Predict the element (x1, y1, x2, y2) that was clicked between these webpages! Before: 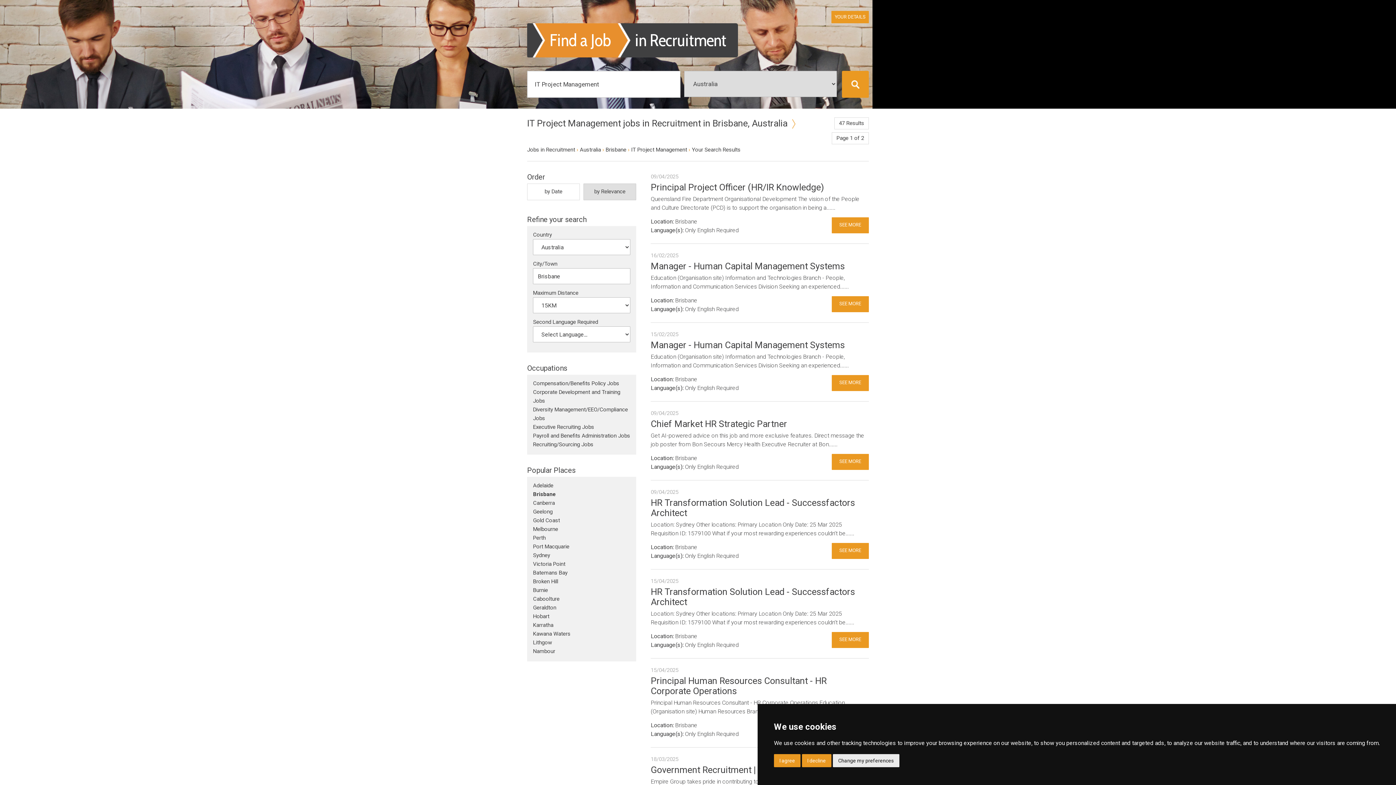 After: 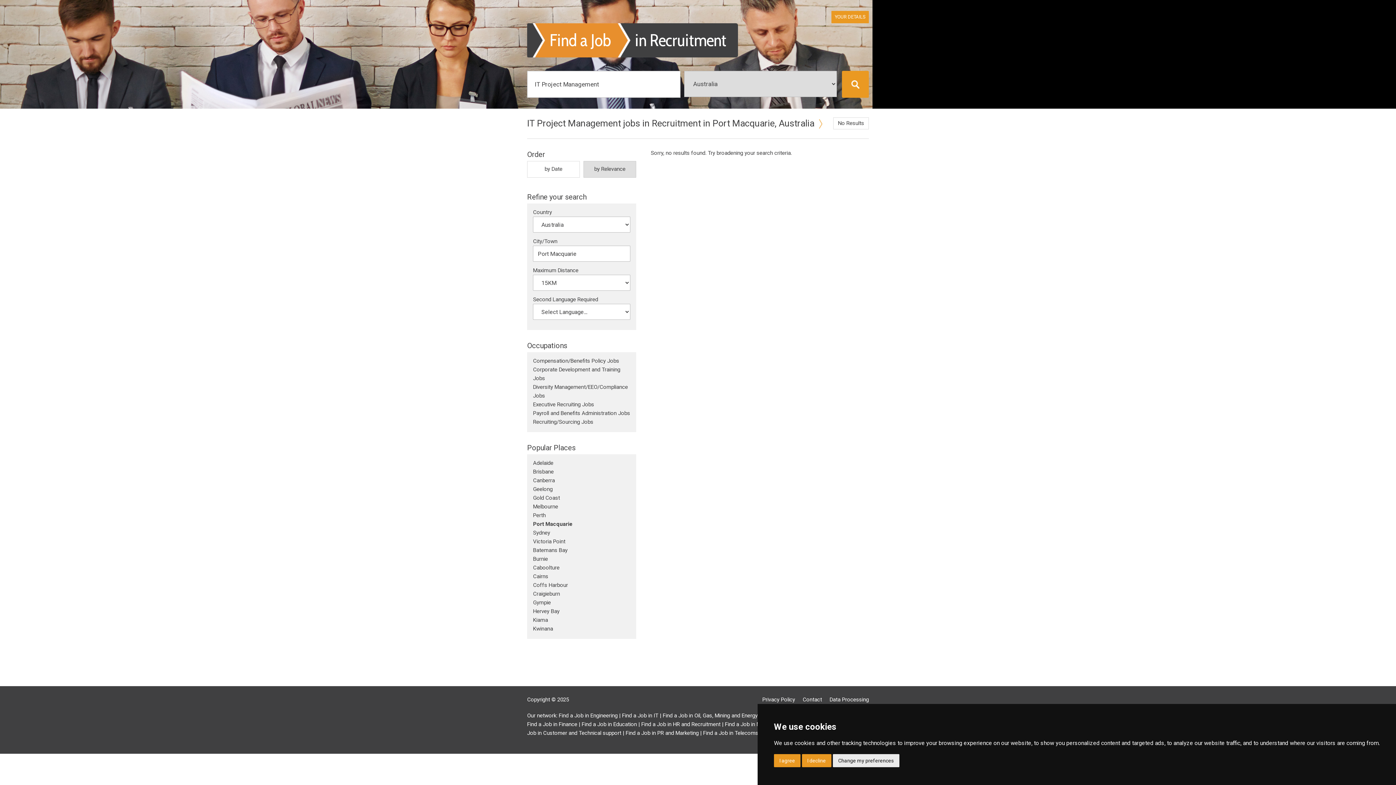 Action: label: Port Macquarie bbox: (533, 543, 569, 550)